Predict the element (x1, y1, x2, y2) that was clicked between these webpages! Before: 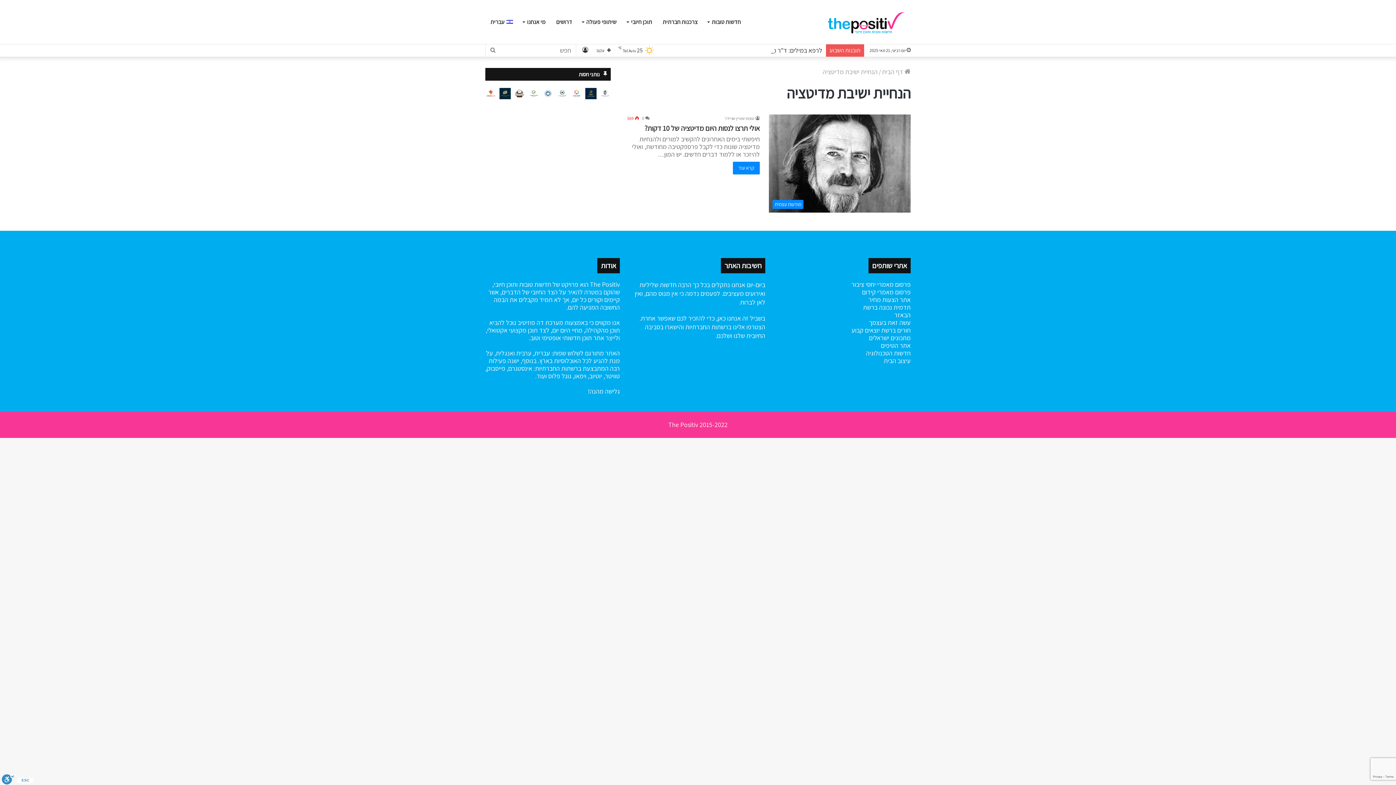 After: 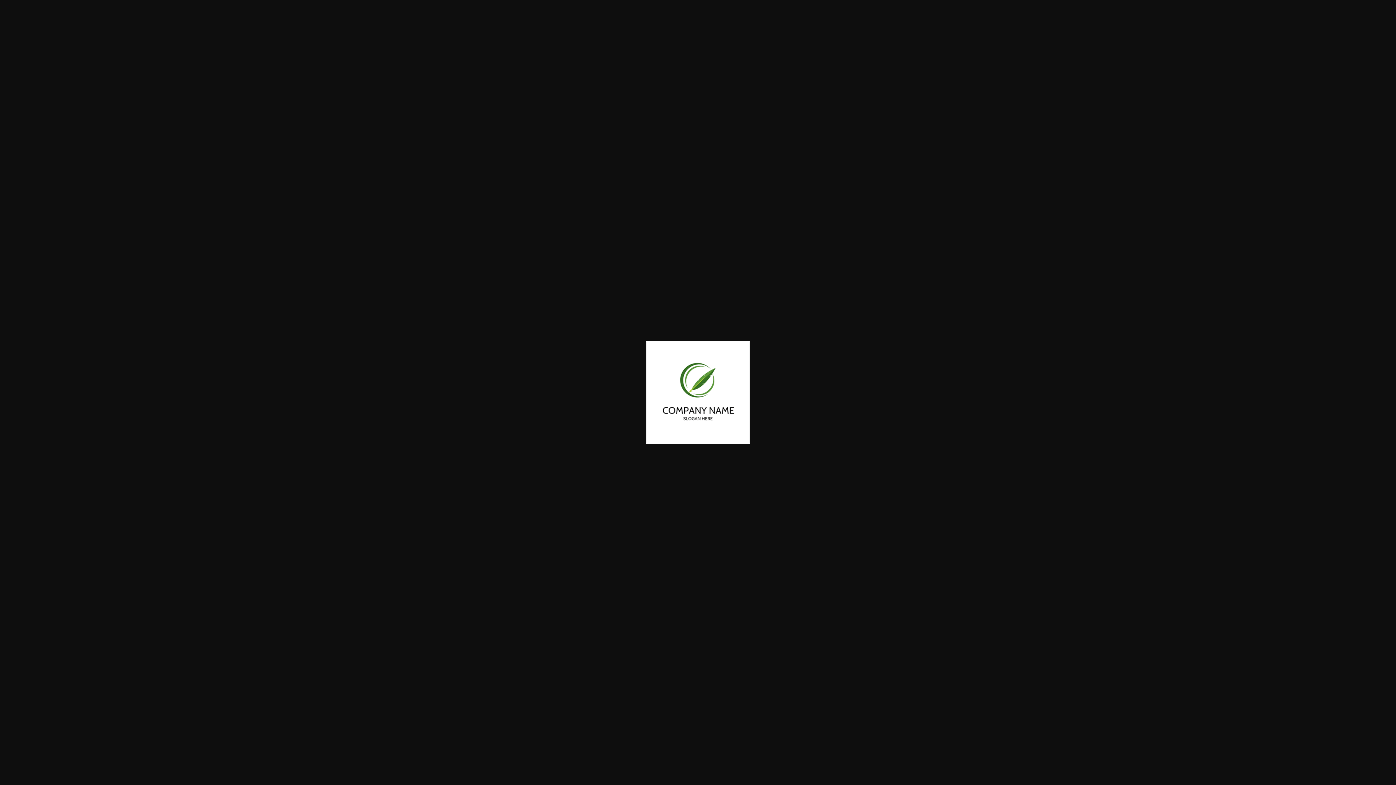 Action: bbox: (528, 88, 539, 100)